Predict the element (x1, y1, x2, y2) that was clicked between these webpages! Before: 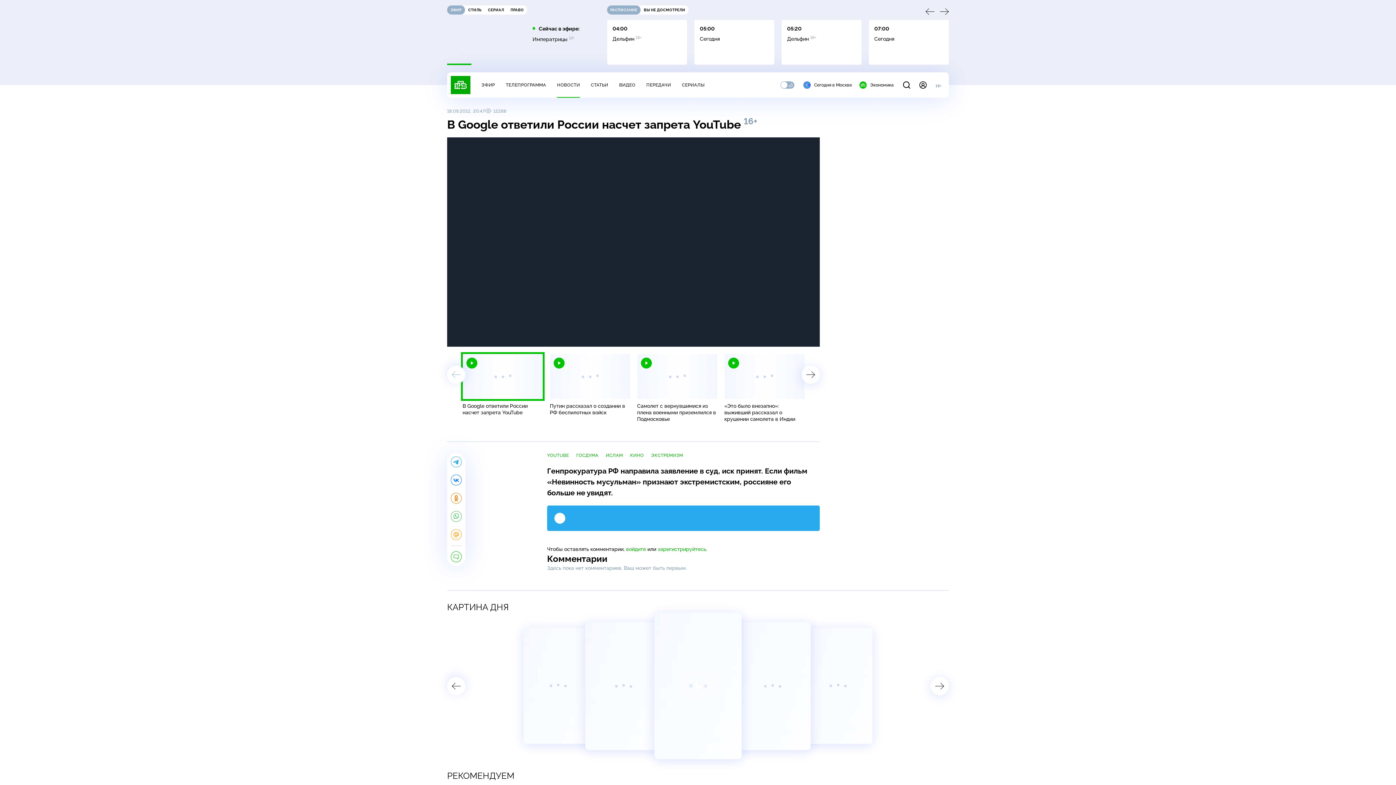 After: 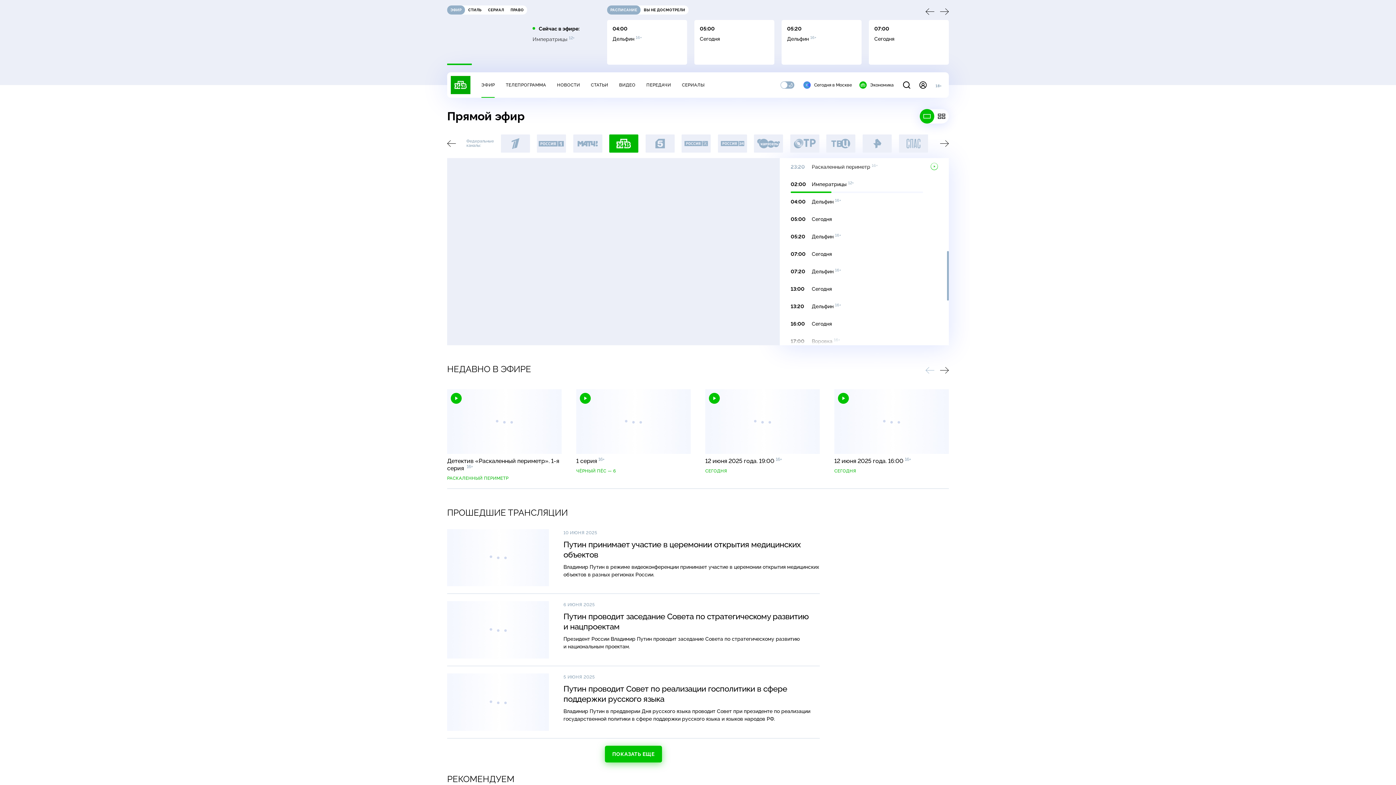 Action: label: Императрицы 12+ bbox: (532, 35, 579, 43)